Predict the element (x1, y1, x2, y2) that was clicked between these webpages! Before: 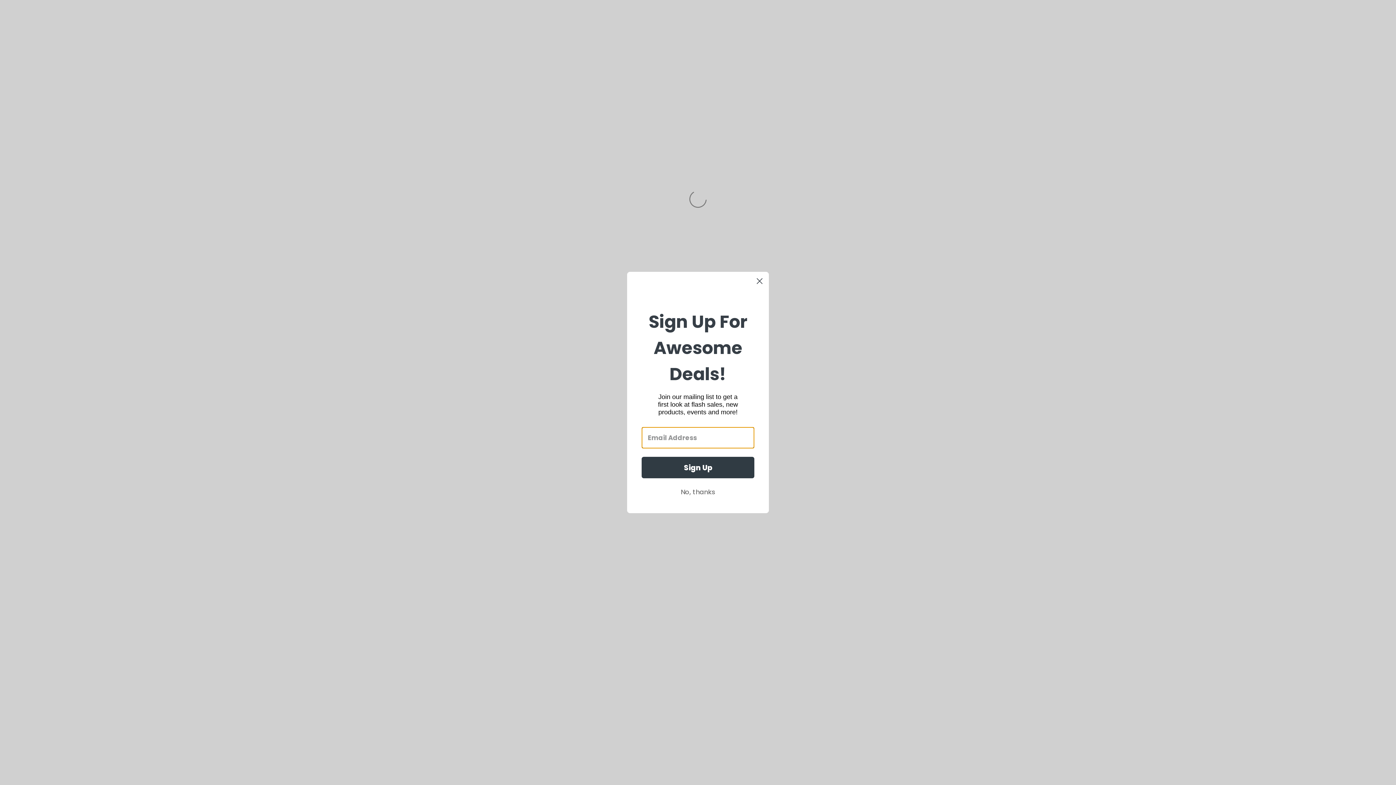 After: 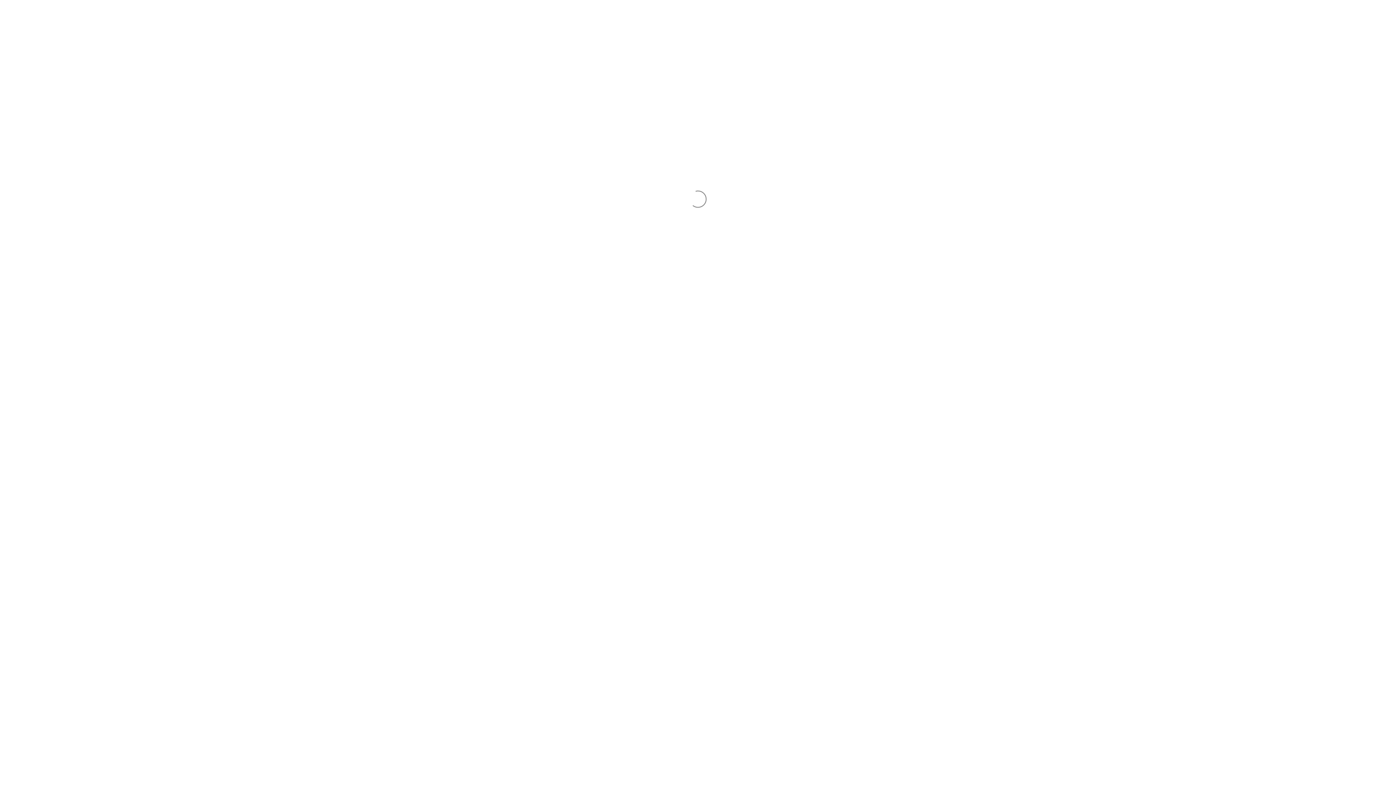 Action: label: No, thanks bbox: (641, 485, 754, 499)